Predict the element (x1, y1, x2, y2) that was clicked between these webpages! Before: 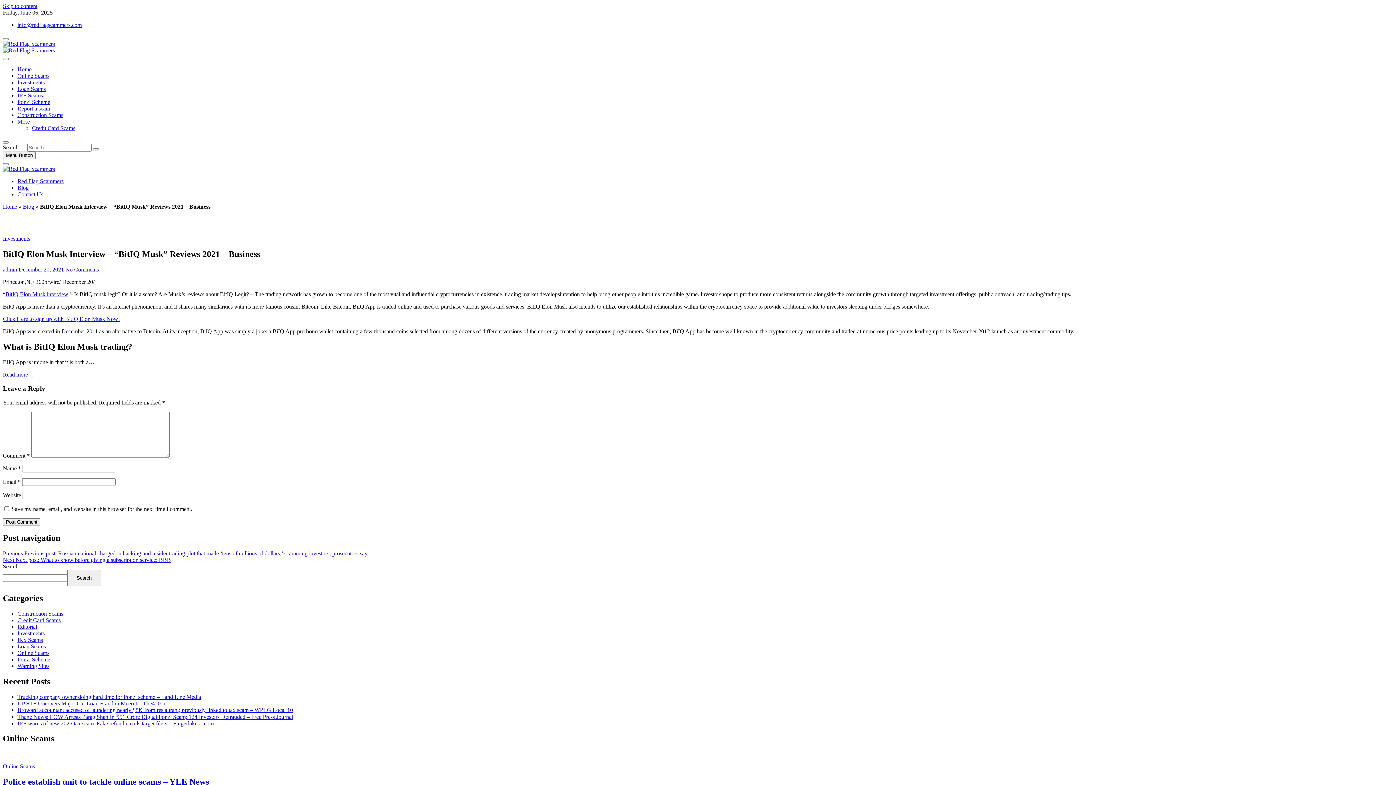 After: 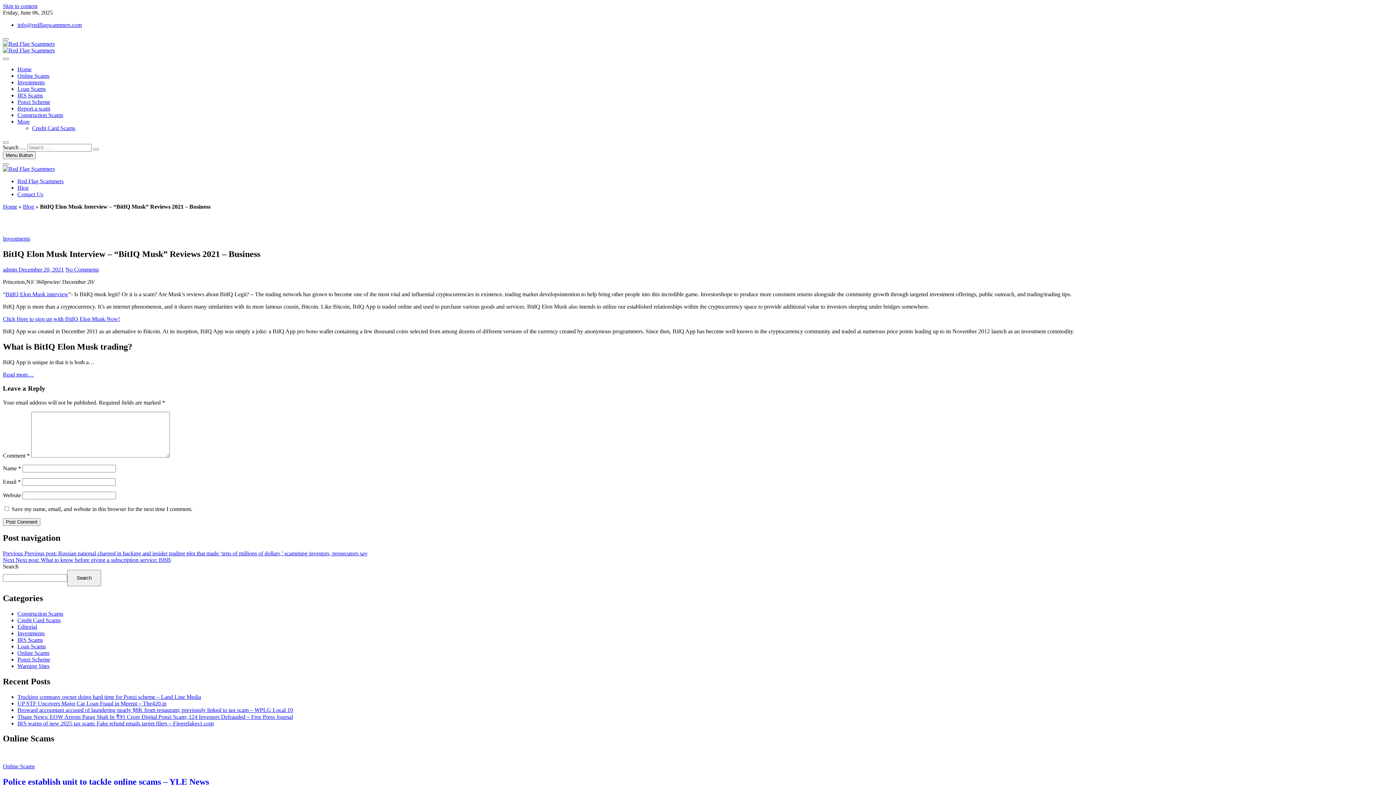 Action: bbox: (17, 21, 81, 28) label: info@redflagscammers.com